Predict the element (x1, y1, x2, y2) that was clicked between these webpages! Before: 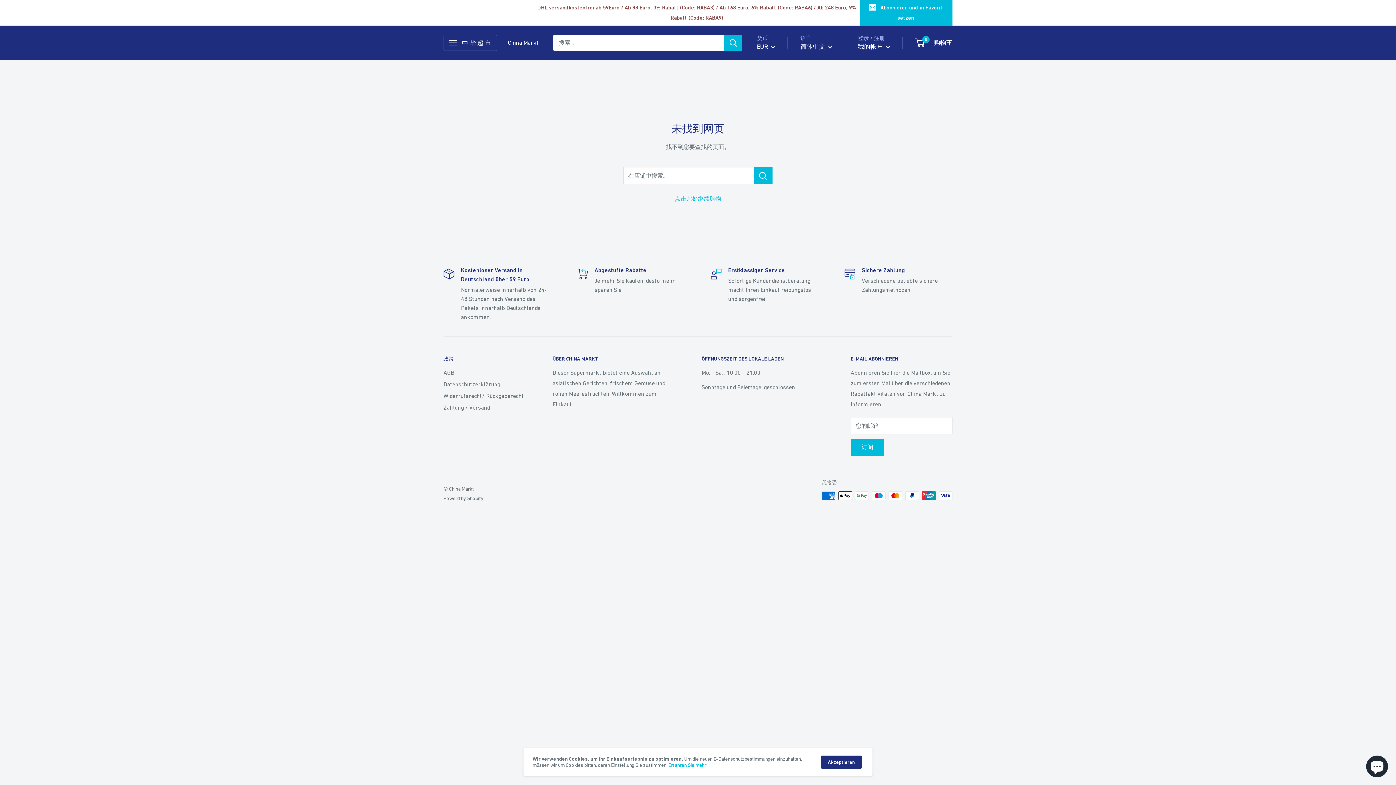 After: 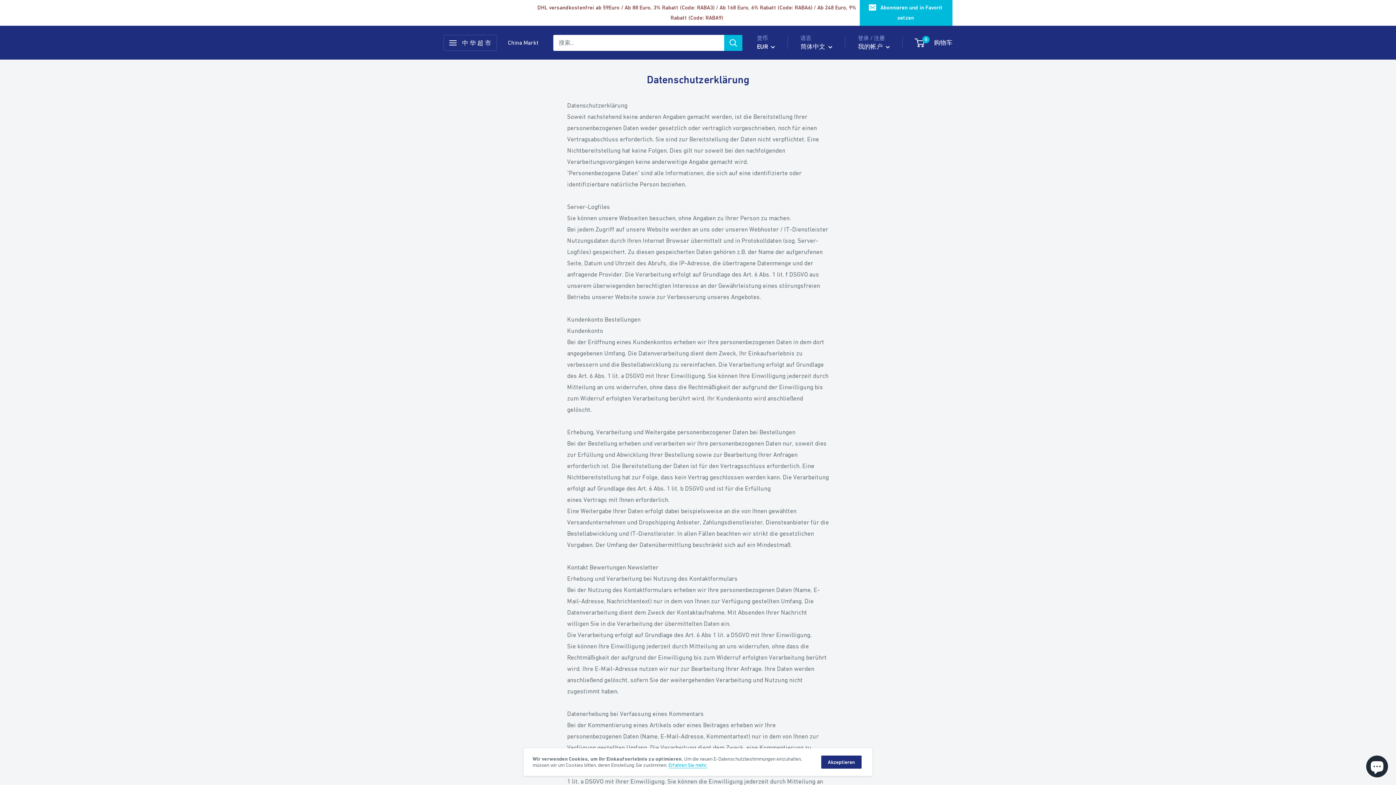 Action: bbox: (443, 378, 527, 390) label: Datenschutzerklärung